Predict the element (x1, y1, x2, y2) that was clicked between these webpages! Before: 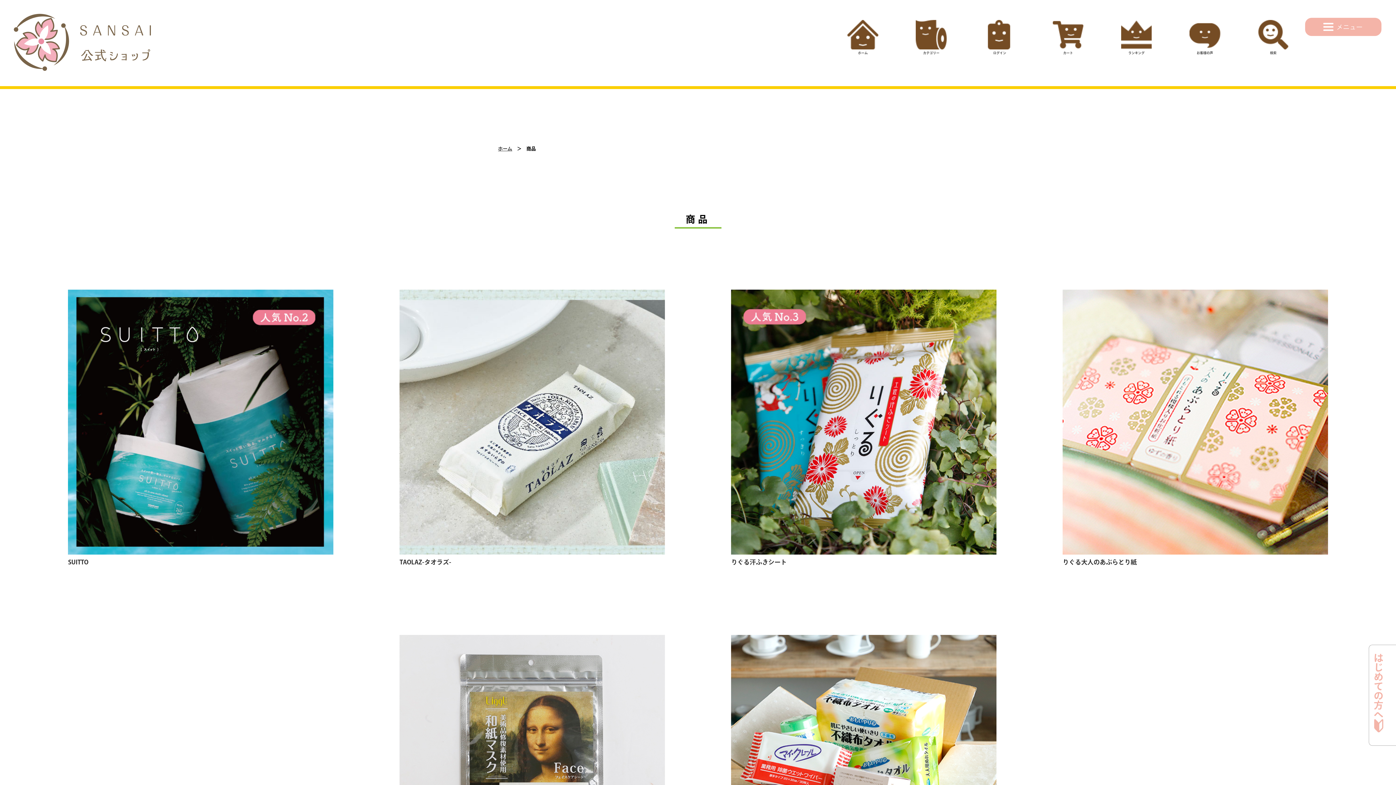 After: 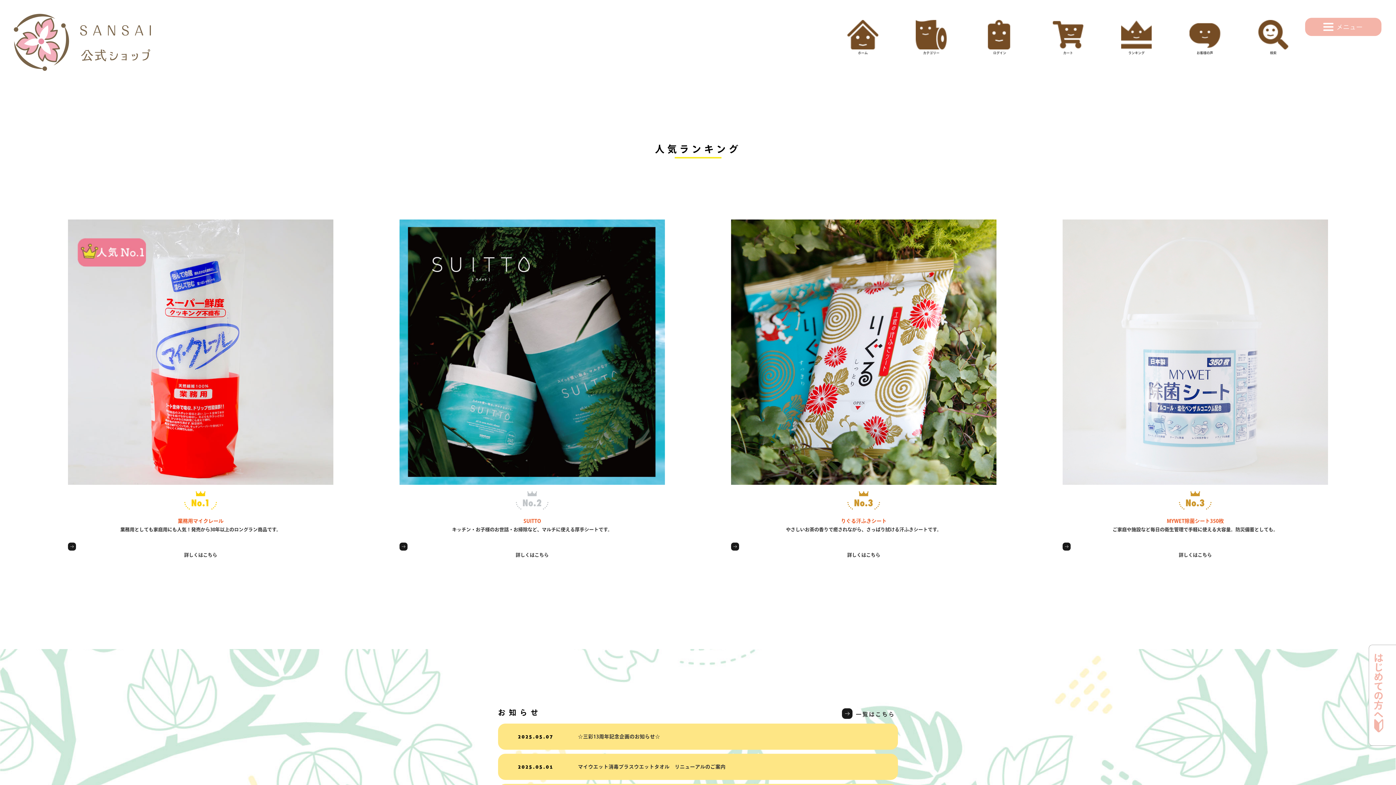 Action: label: 


ランキング bbox: (1102, 46, 1170, 55)